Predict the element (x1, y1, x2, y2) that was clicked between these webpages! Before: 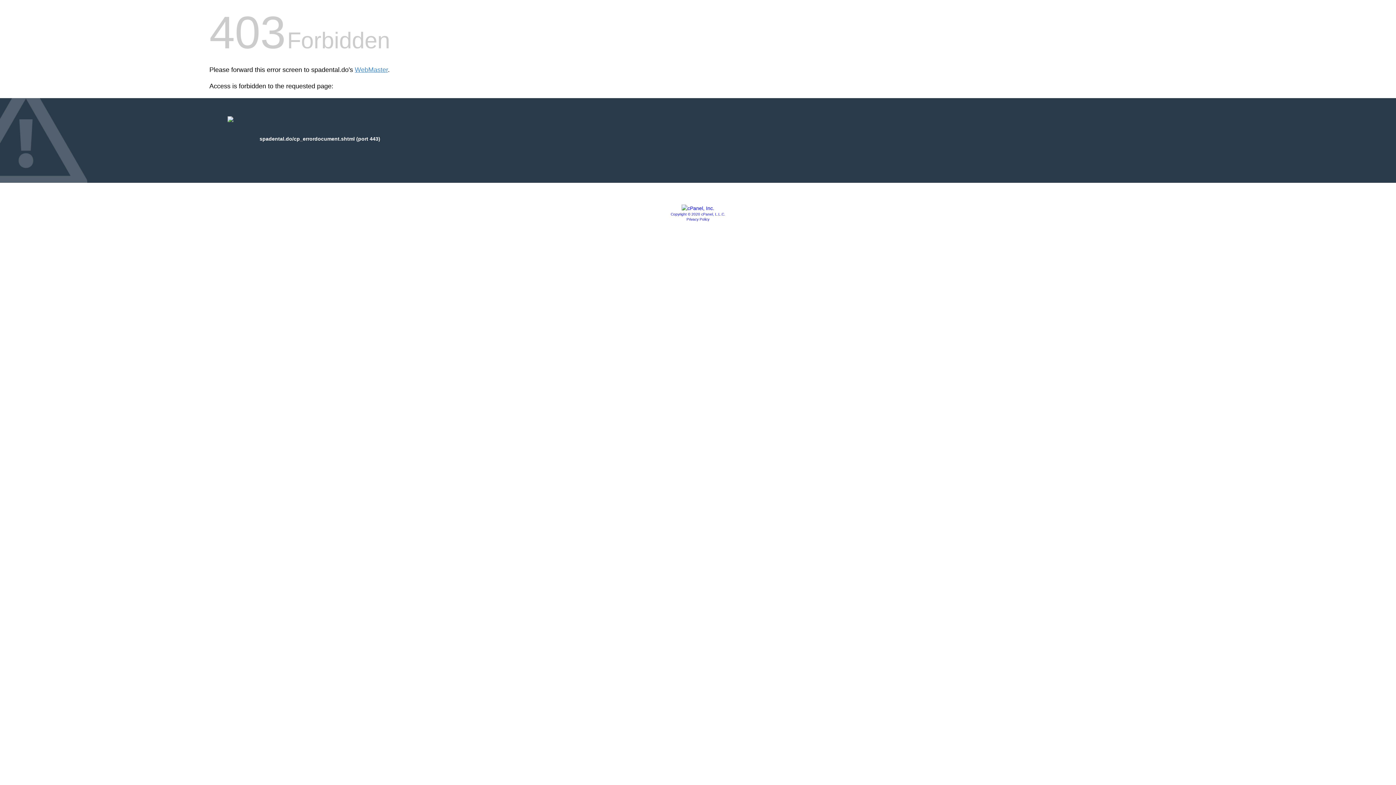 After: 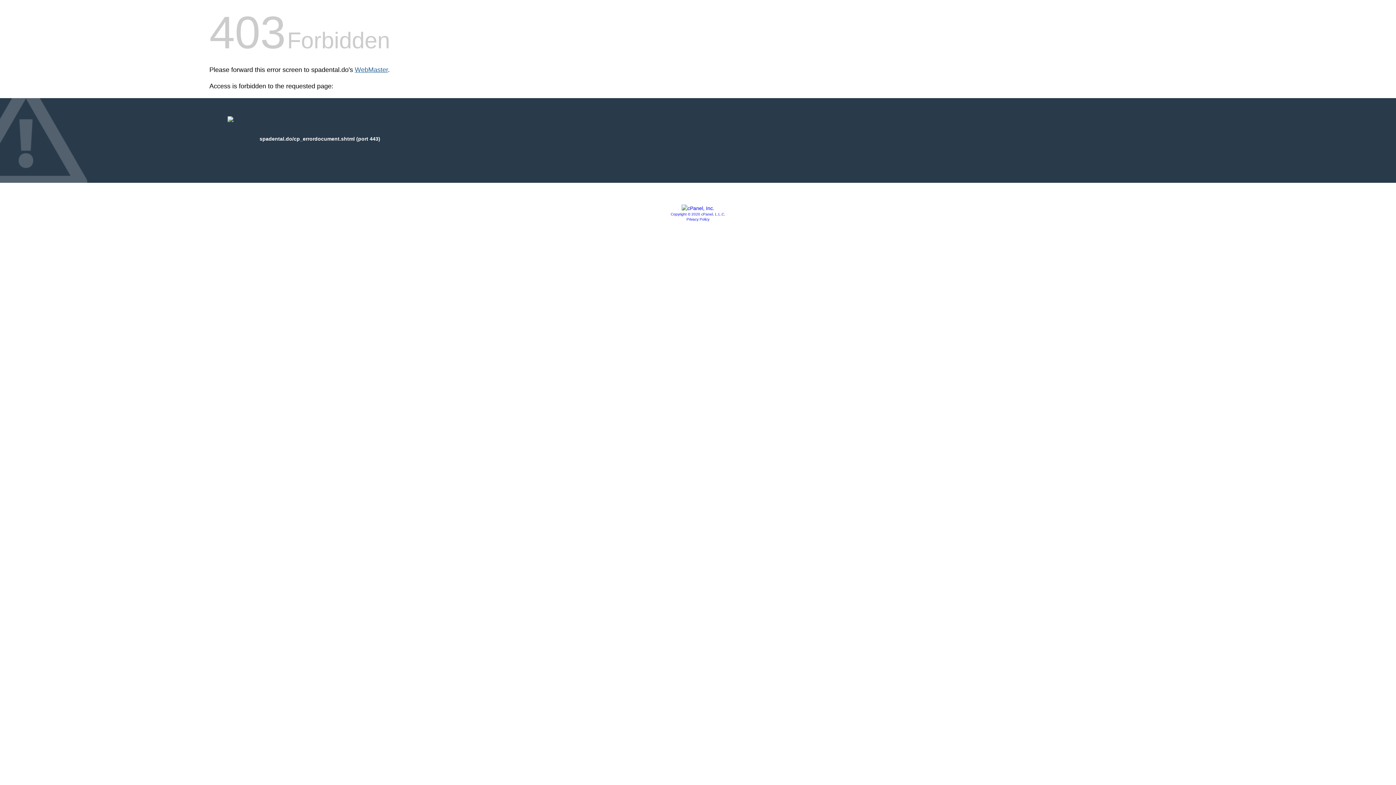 Action: label: WebMaster bbox: (354, 66, 388, 73)